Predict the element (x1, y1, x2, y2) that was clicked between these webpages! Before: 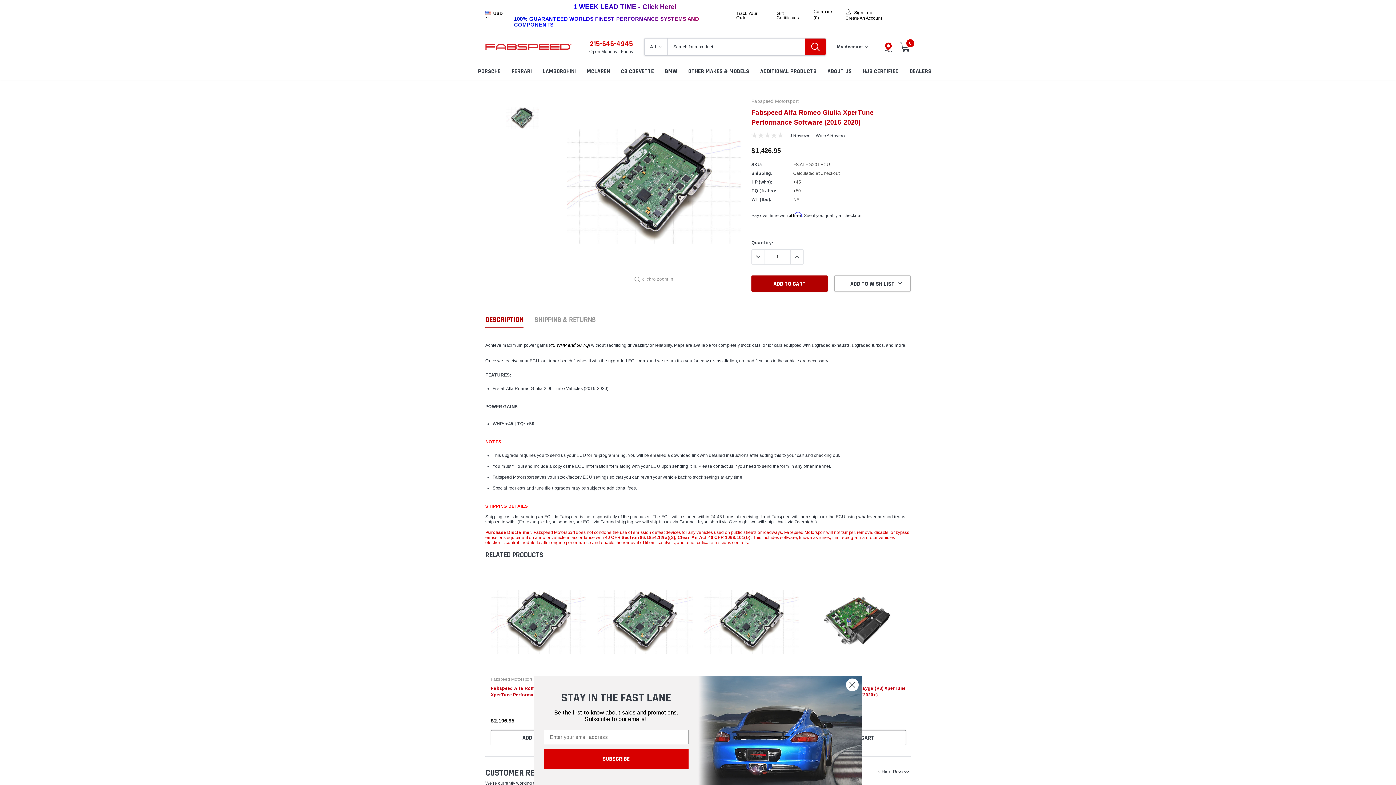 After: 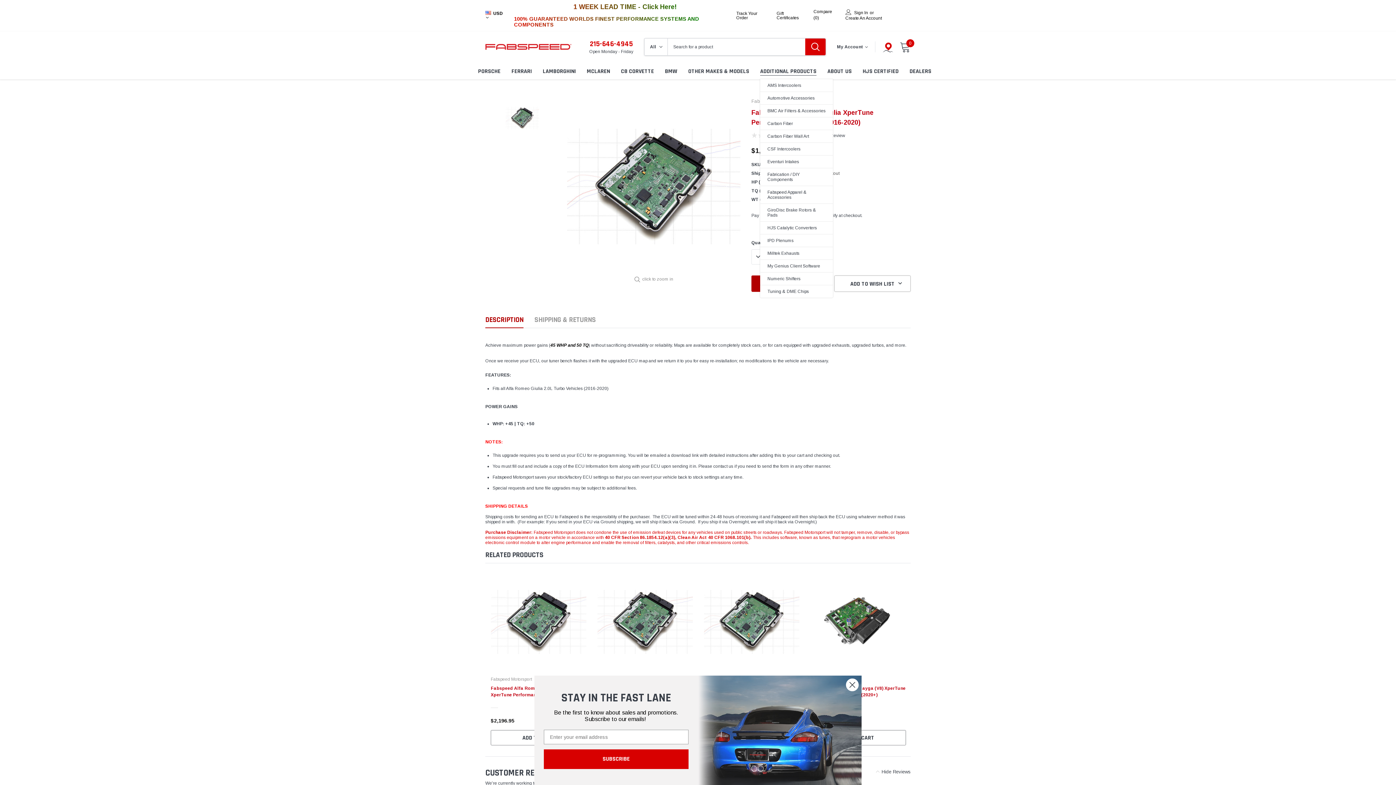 Action: bbox: (760, 67, 816, 75) label: ADDITIONAL PRODUCTS